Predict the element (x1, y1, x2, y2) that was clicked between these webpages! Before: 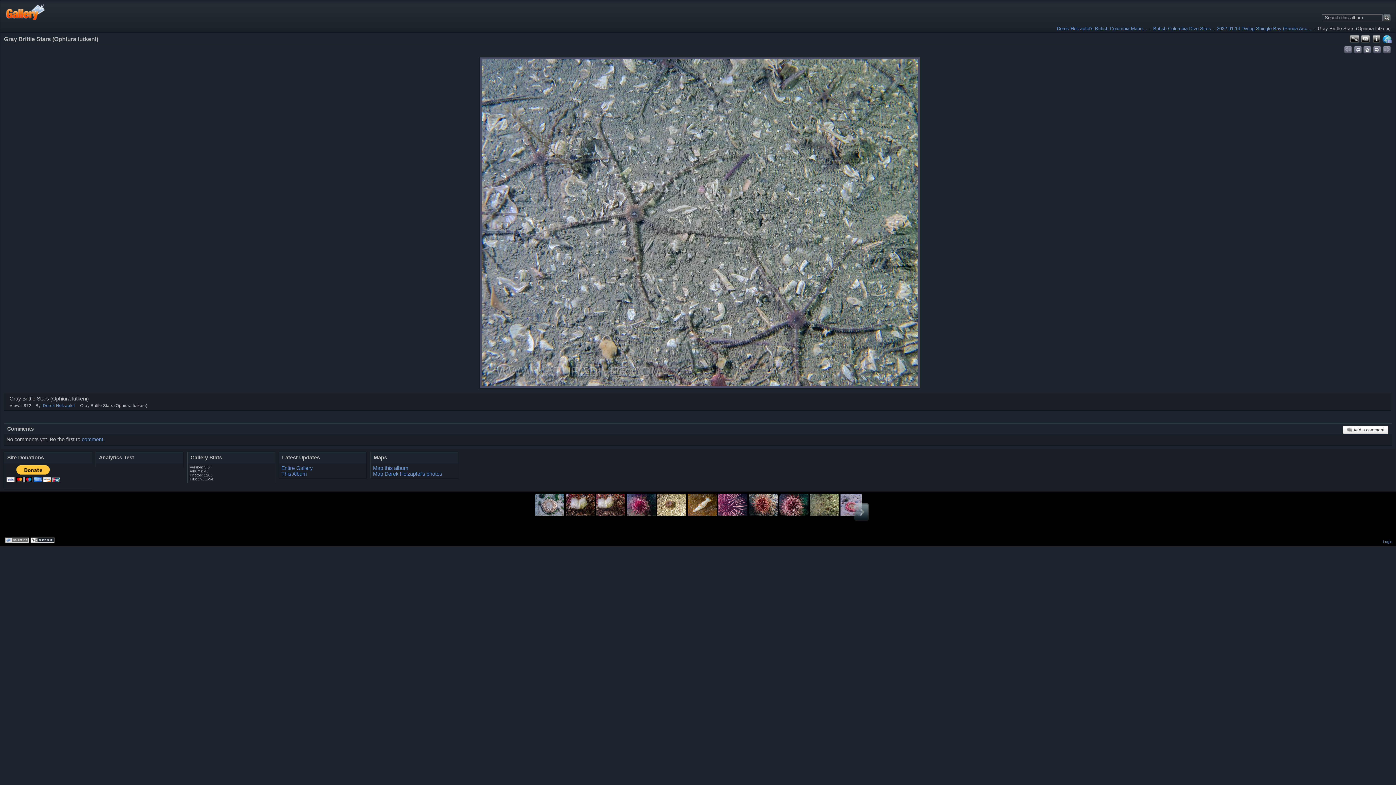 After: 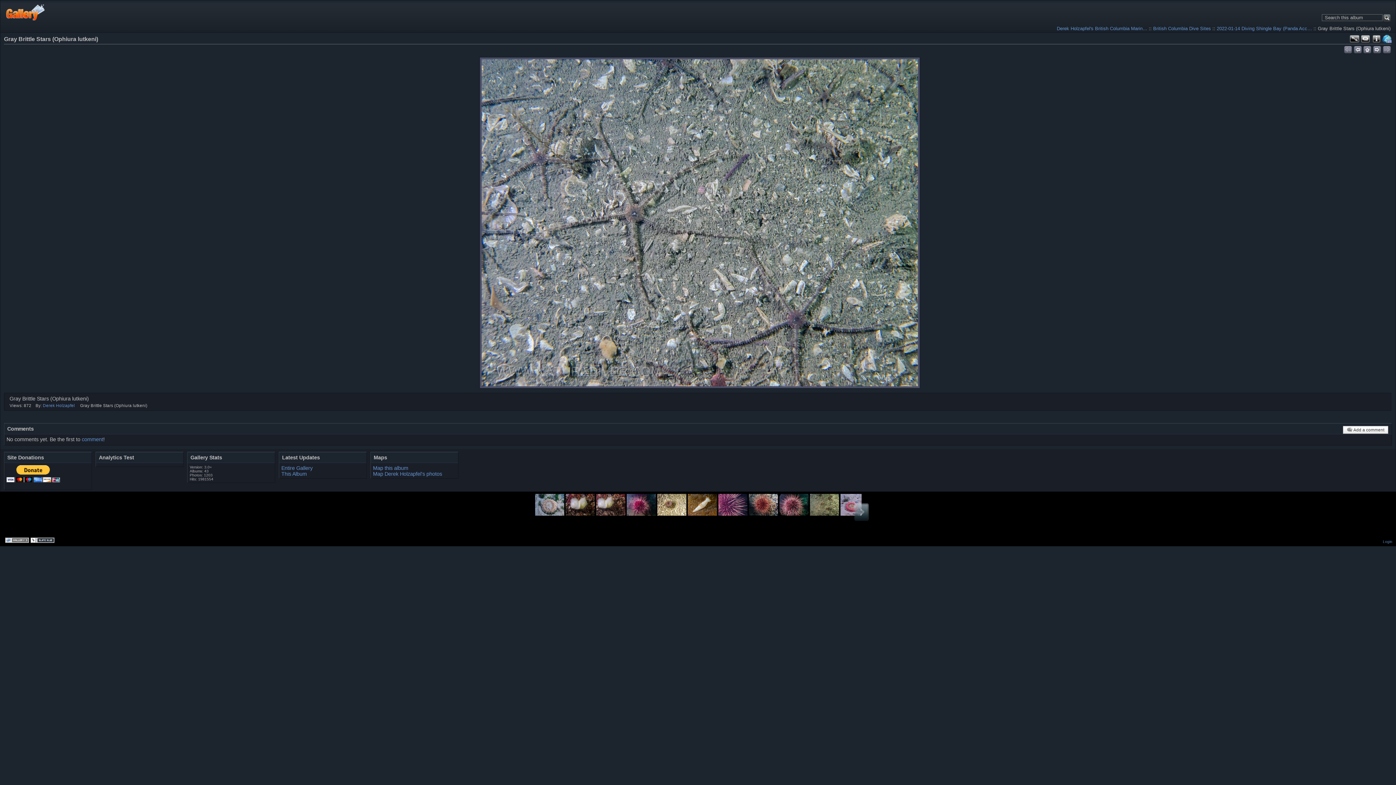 Action: bbox: (30, 537, 56, 544)